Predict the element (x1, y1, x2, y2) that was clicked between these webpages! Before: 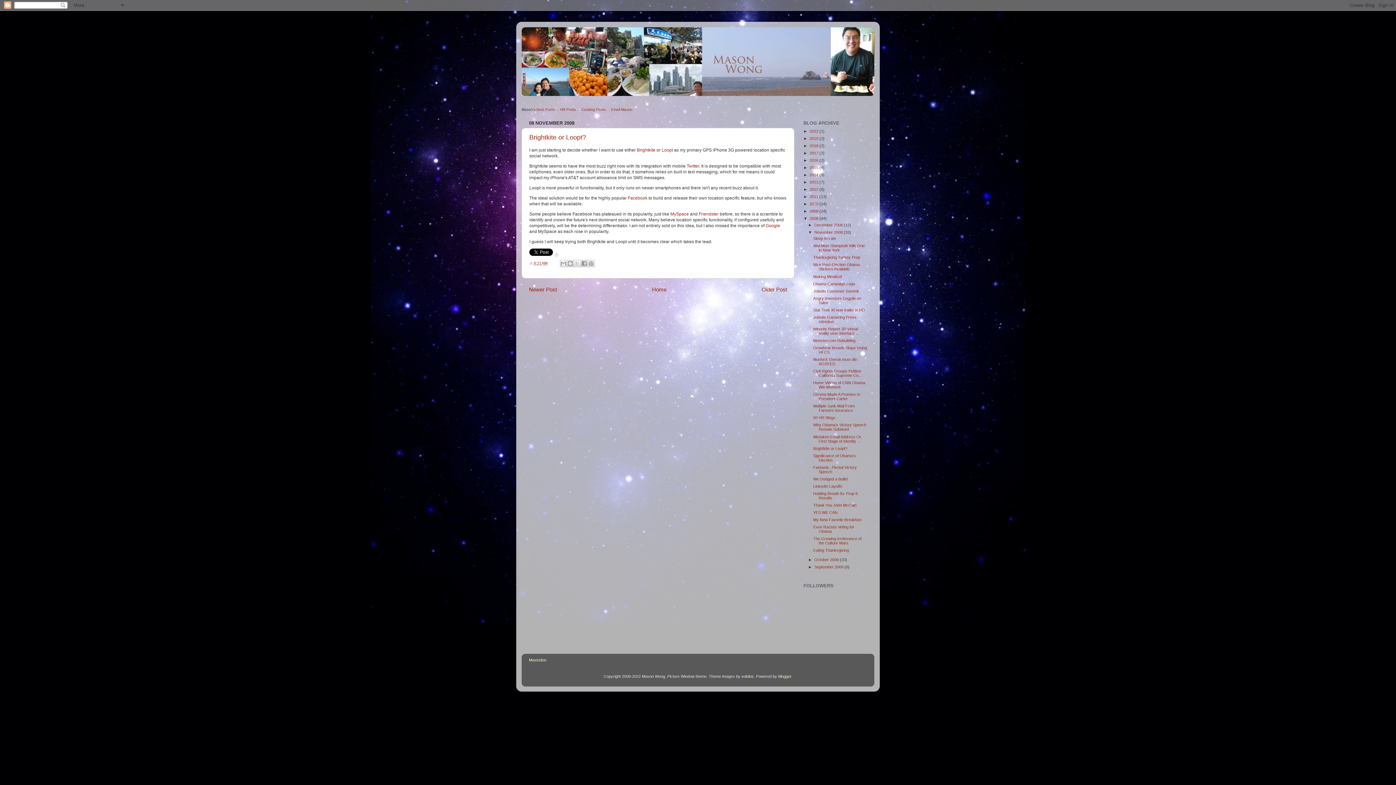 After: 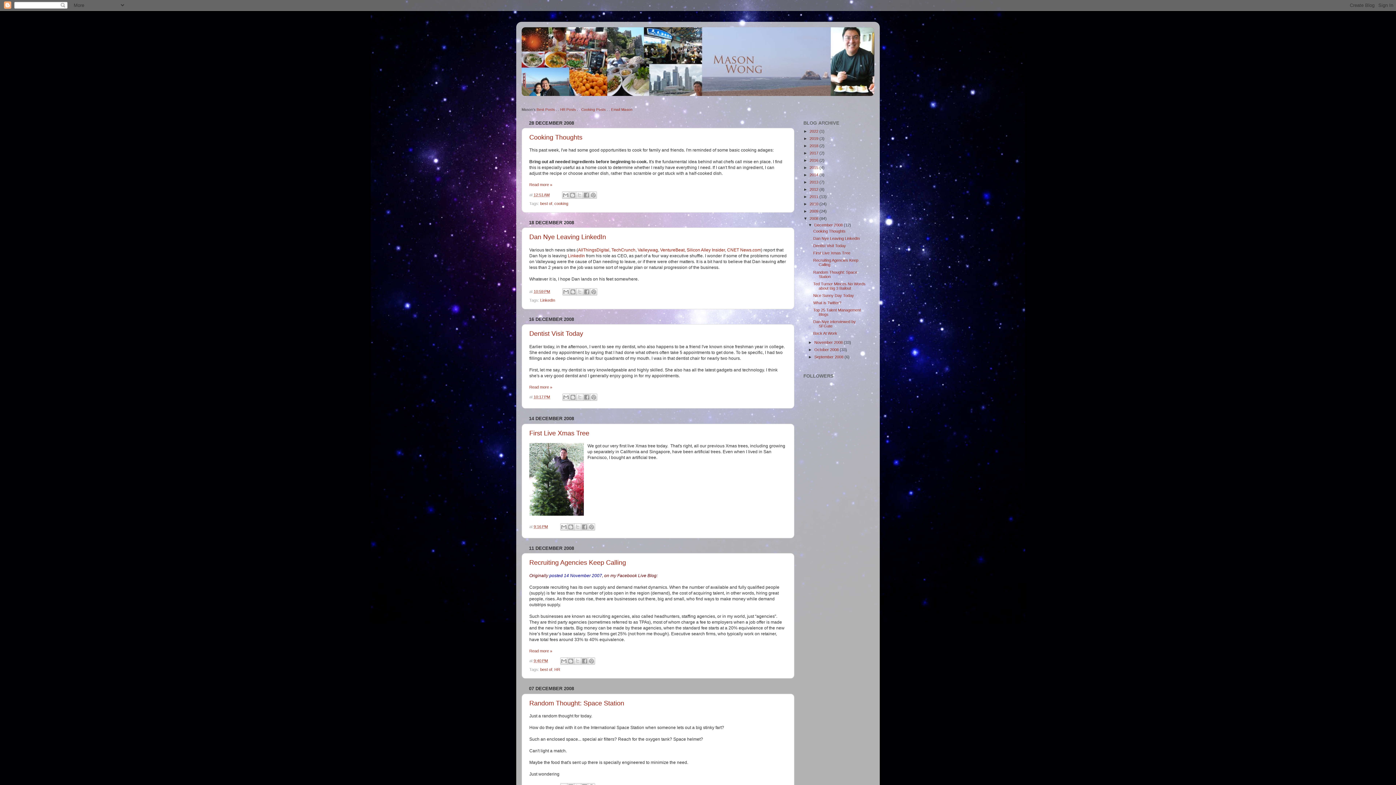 Action: label: December 2008  bbox: (814, 222, 843, 227)